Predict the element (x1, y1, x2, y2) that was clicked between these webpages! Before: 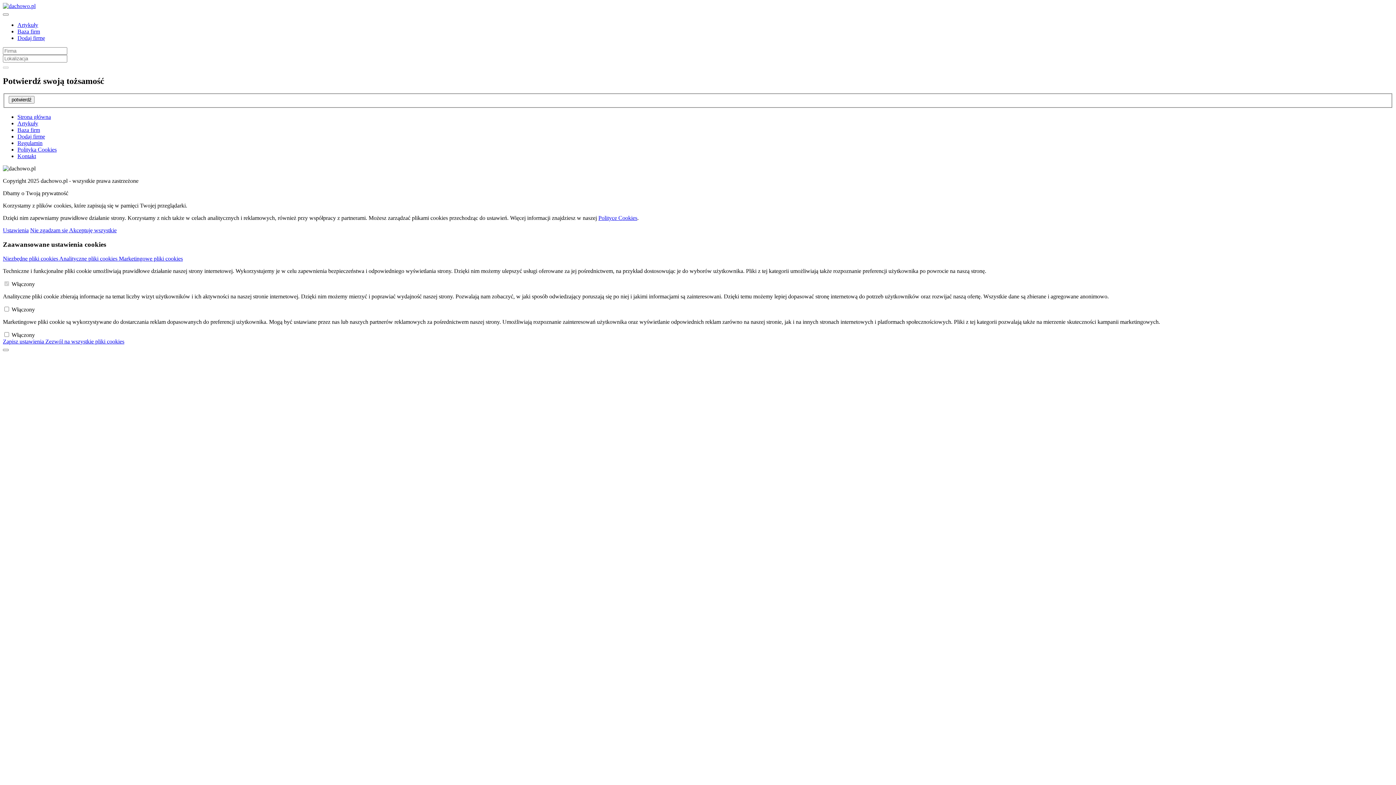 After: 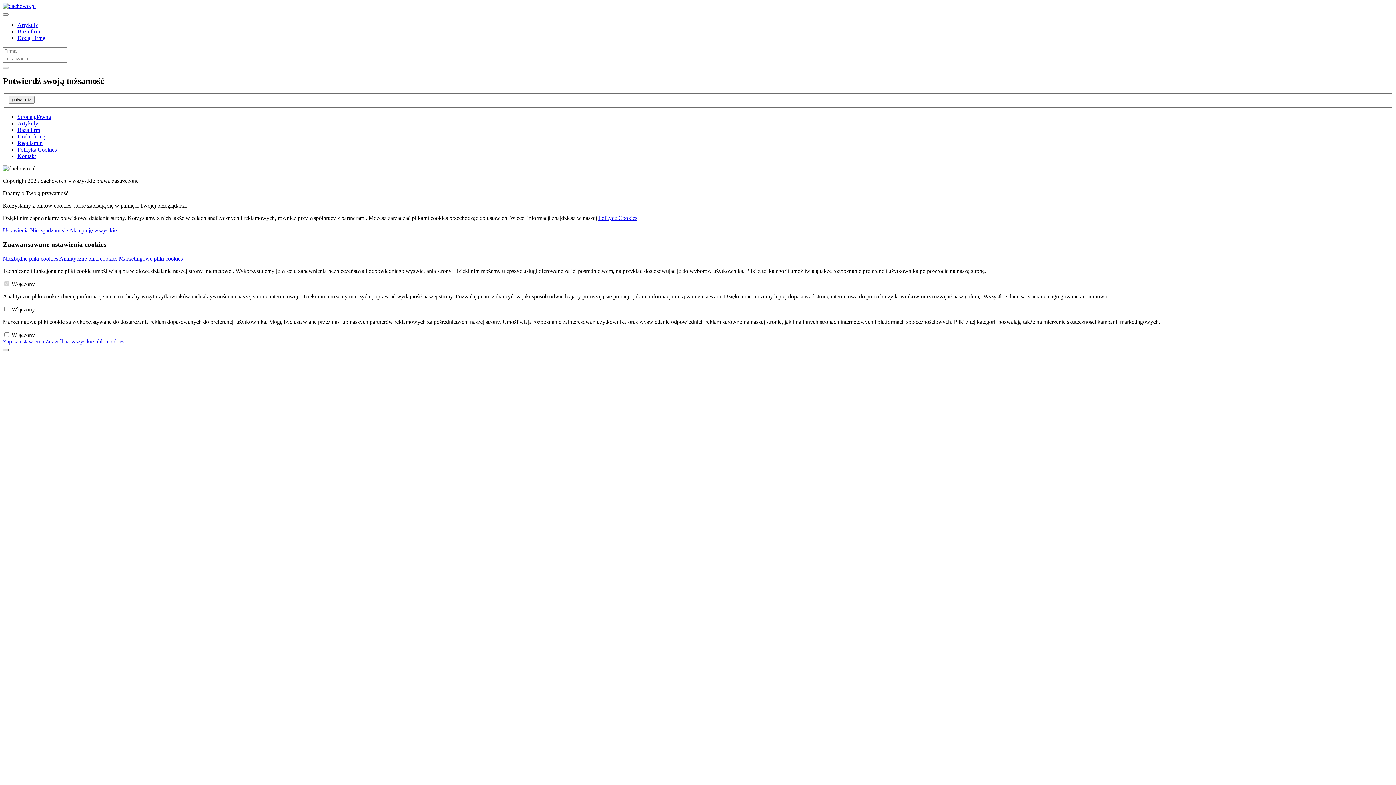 Action: bbox: (2, 349, 8, 351)